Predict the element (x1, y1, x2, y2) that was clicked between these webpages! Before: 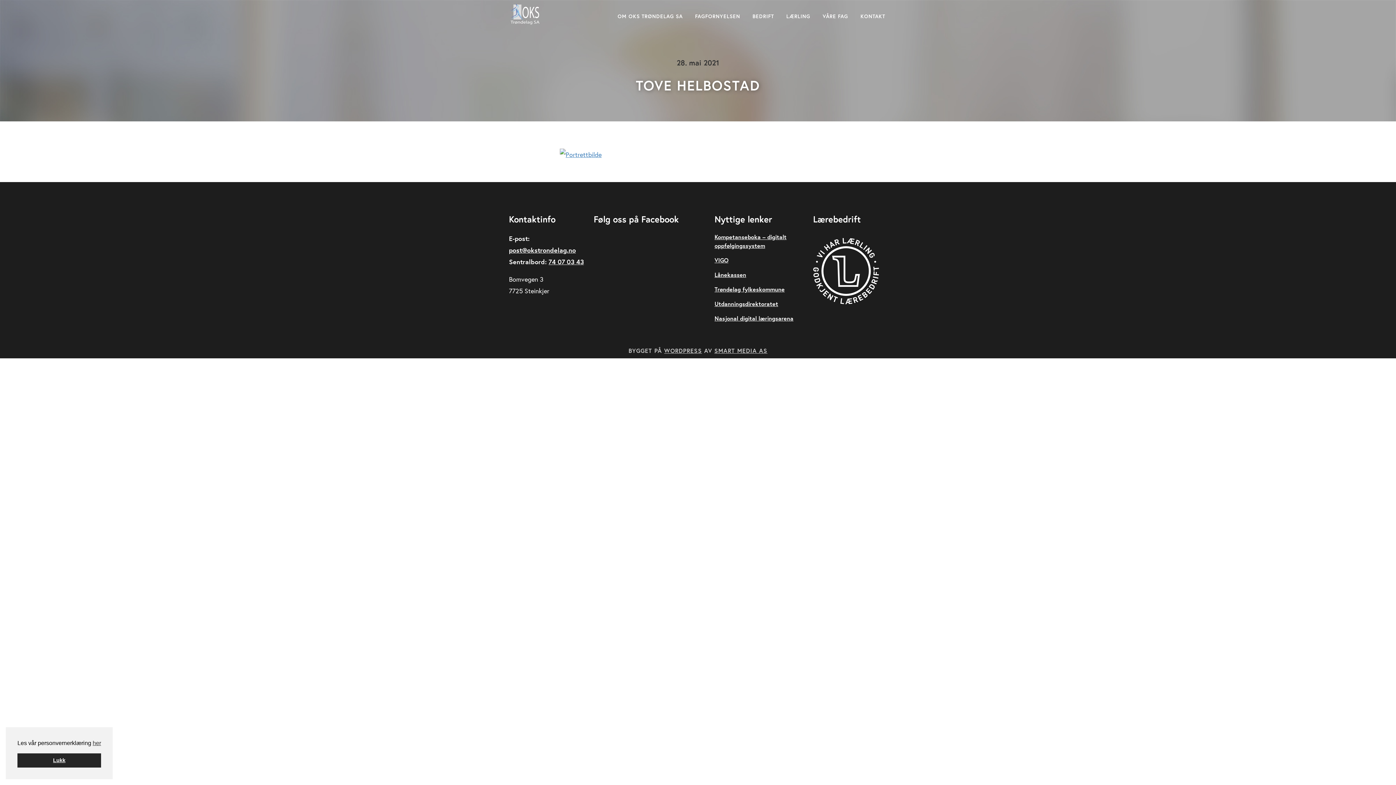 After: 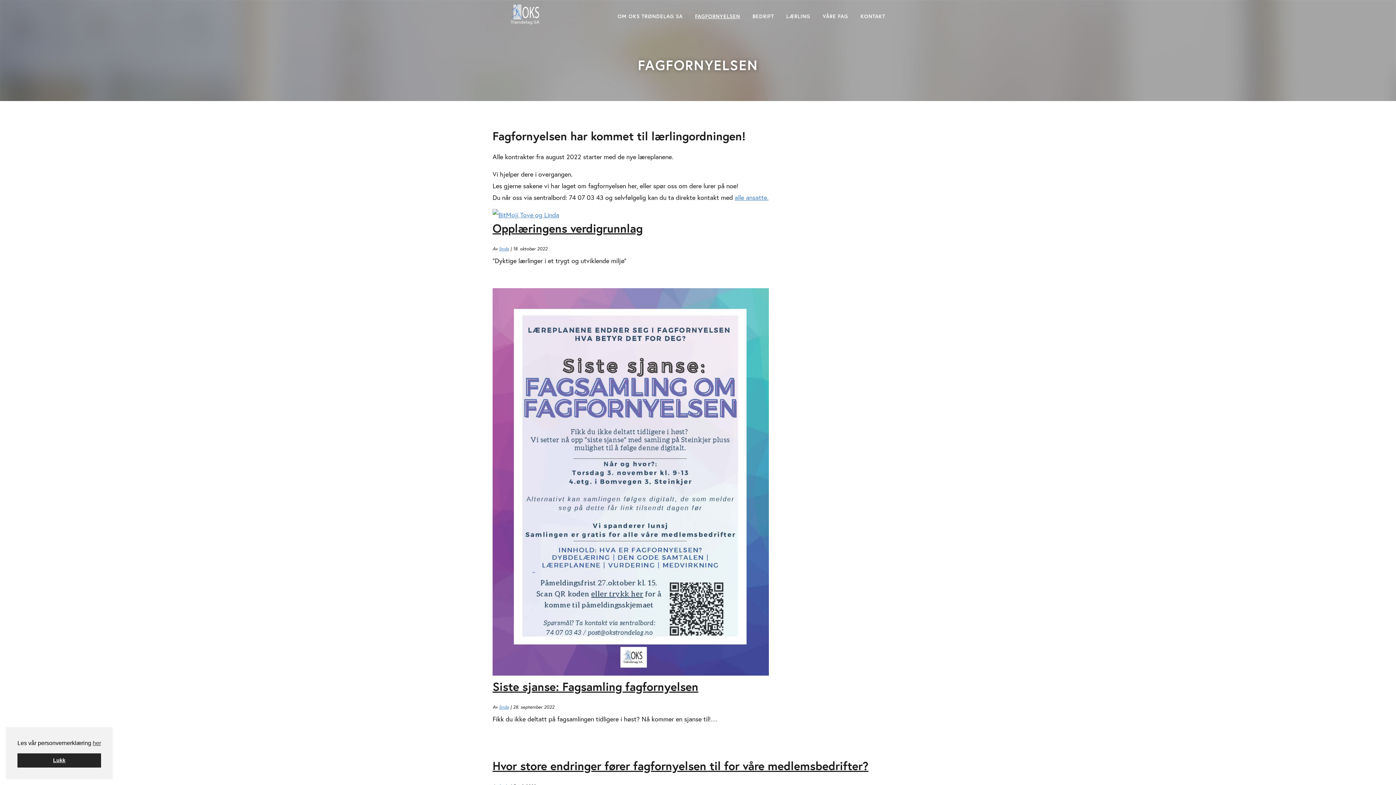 Action: bbox: (689, 0, 745, 32) label: FAGFORNYELSEN